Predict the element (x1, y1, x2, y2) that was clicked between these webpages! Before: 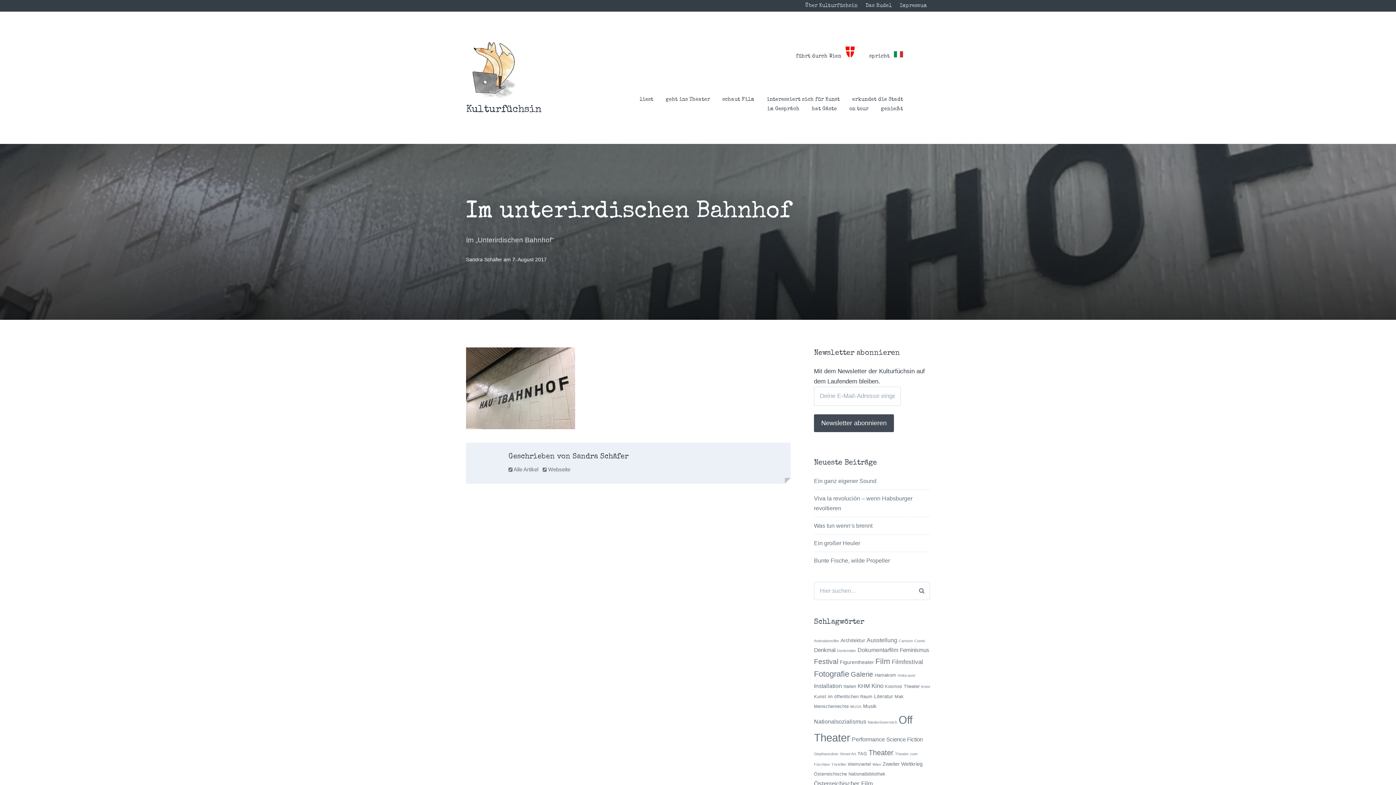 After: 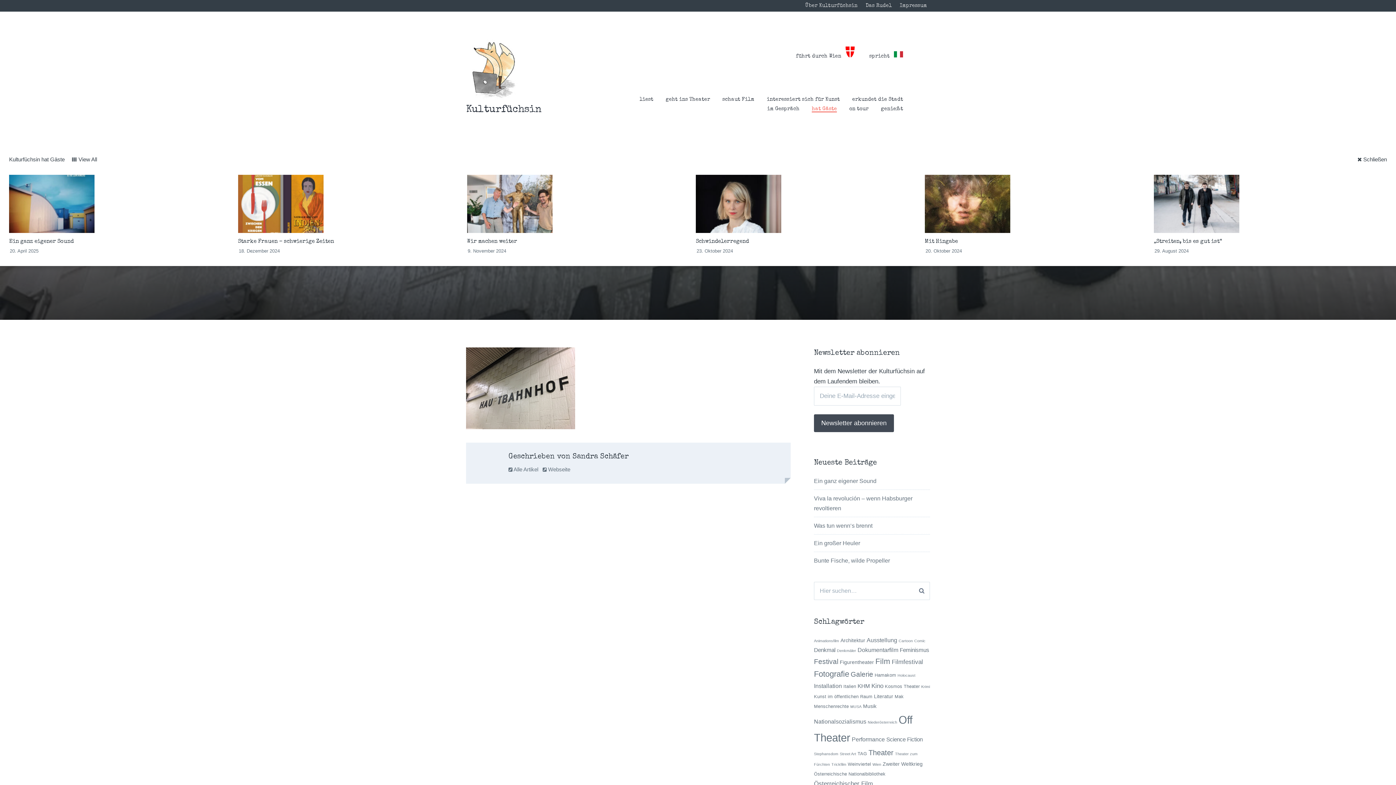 Action: bbox: (812, 106, 837, 112) label: hat Gäste